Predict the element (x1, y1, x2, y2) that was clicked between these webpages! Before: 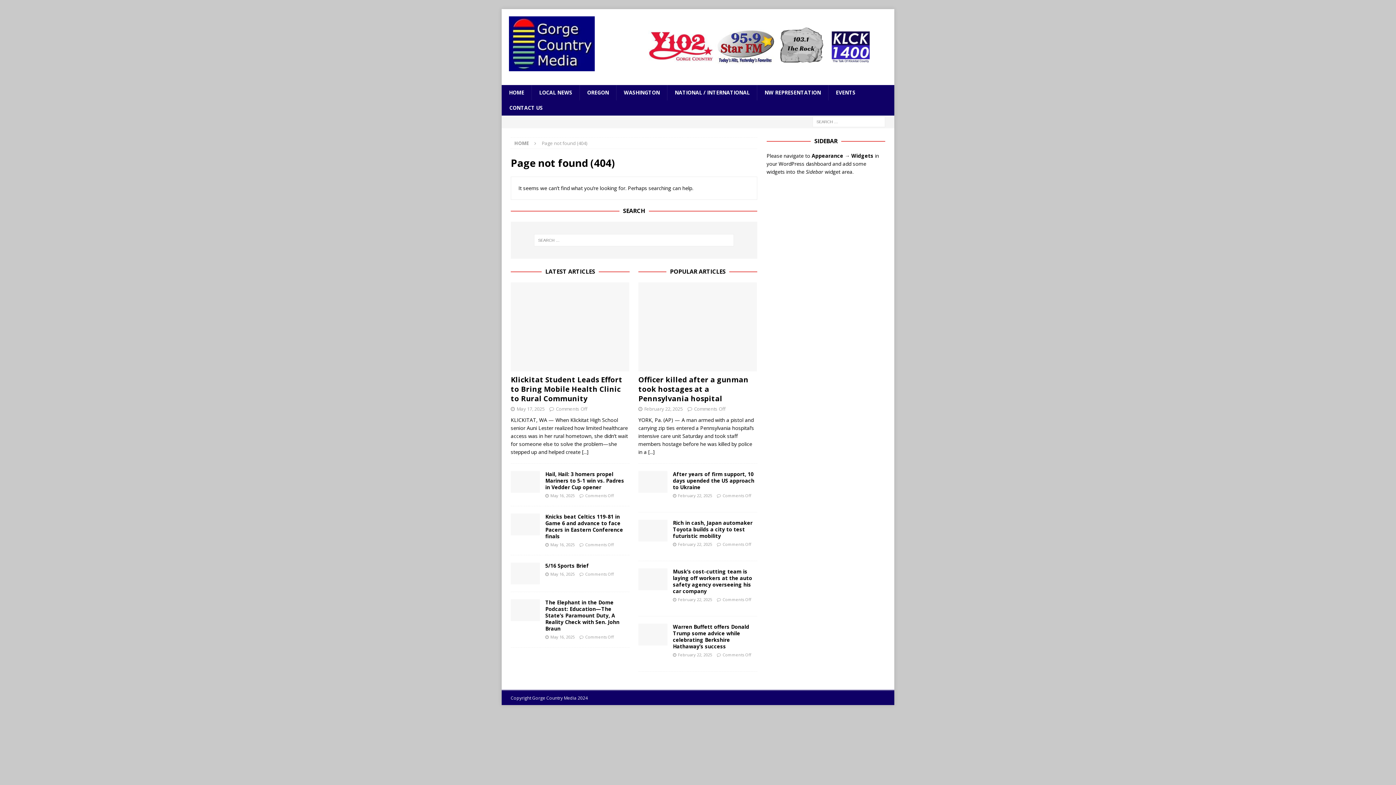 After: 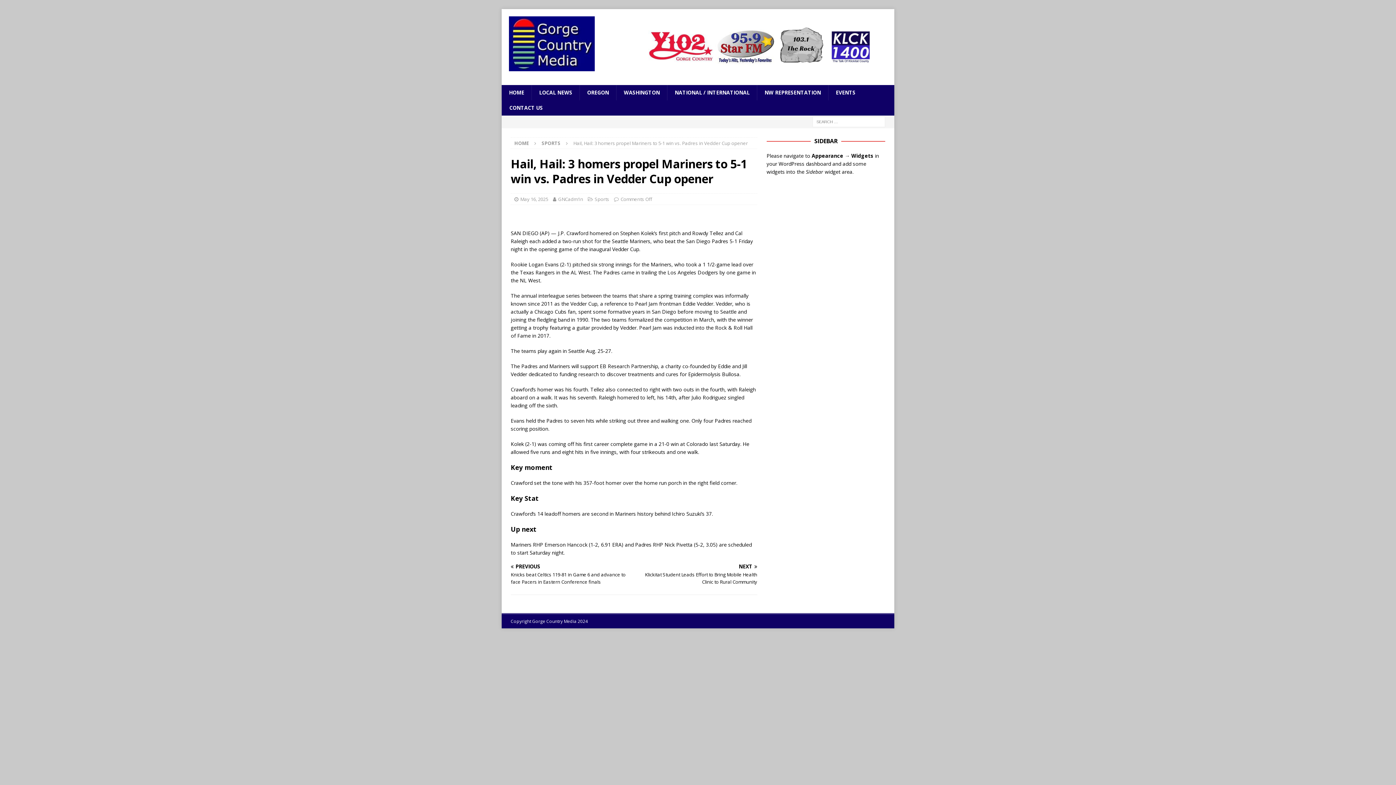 Action: bbox: (510, 471, 540, 492)